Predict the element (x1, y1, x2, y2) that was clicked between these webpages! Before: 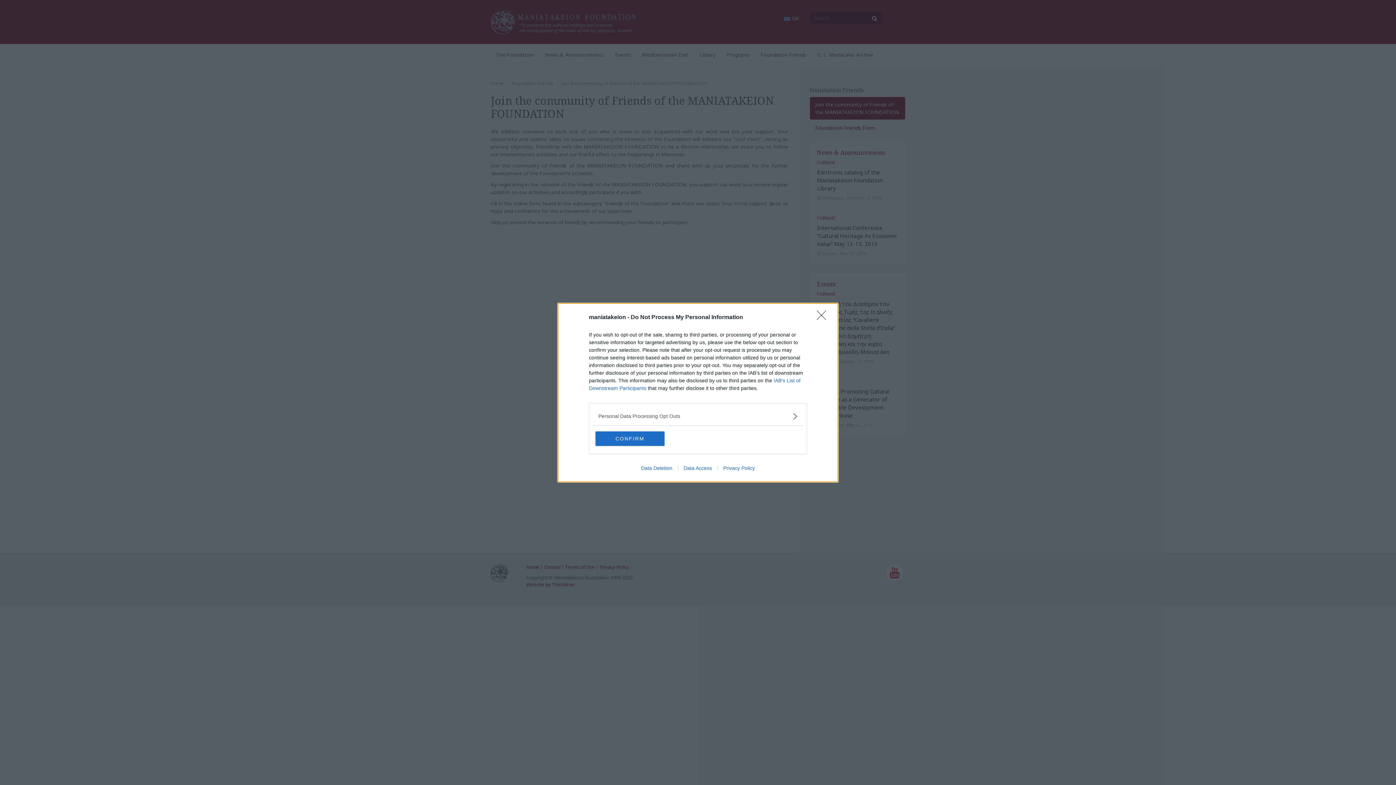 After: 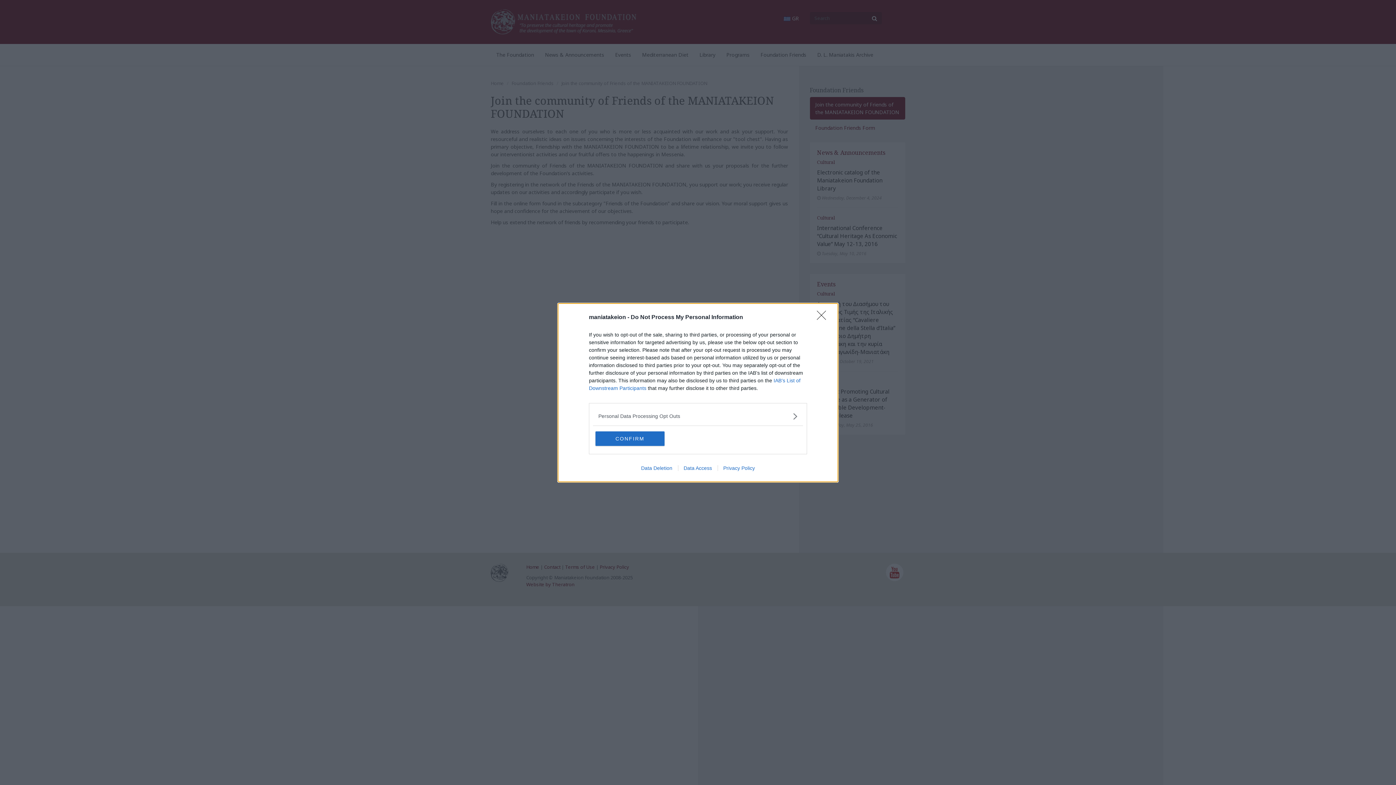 Action: bbox: (678, 465, 717, 471) label: Data Access